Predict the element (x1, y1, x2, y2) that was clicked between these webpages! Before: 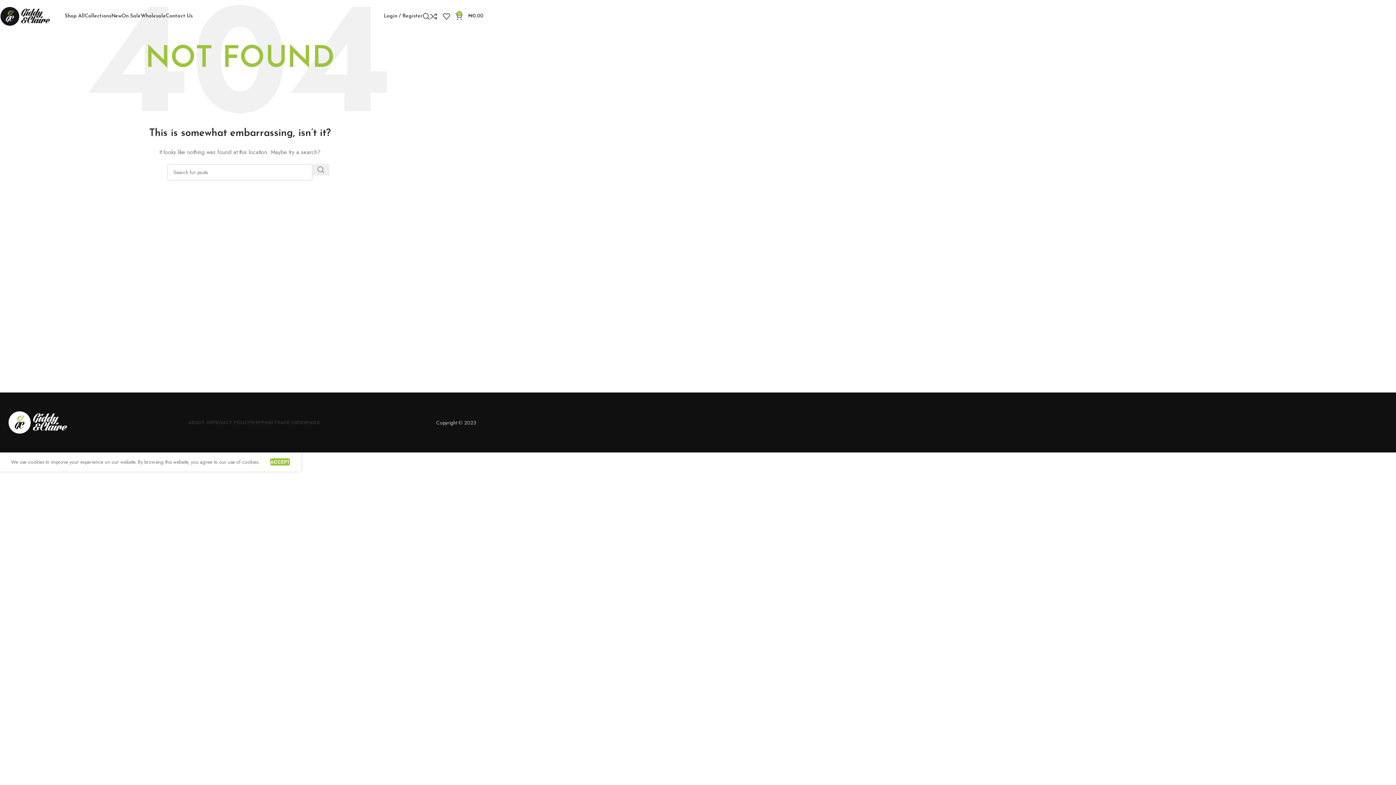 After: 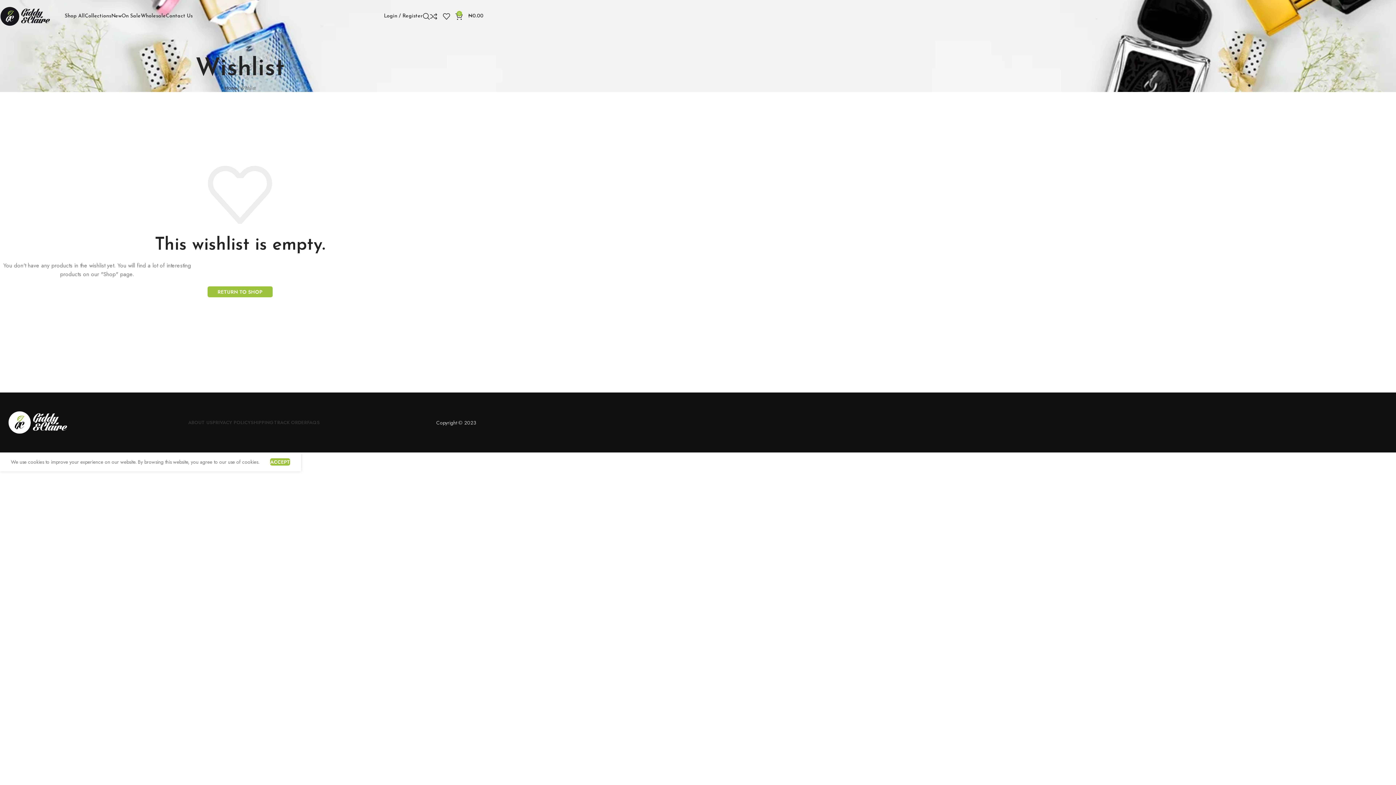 Action: label: 0 bbox: (442, 9, 455, 23)